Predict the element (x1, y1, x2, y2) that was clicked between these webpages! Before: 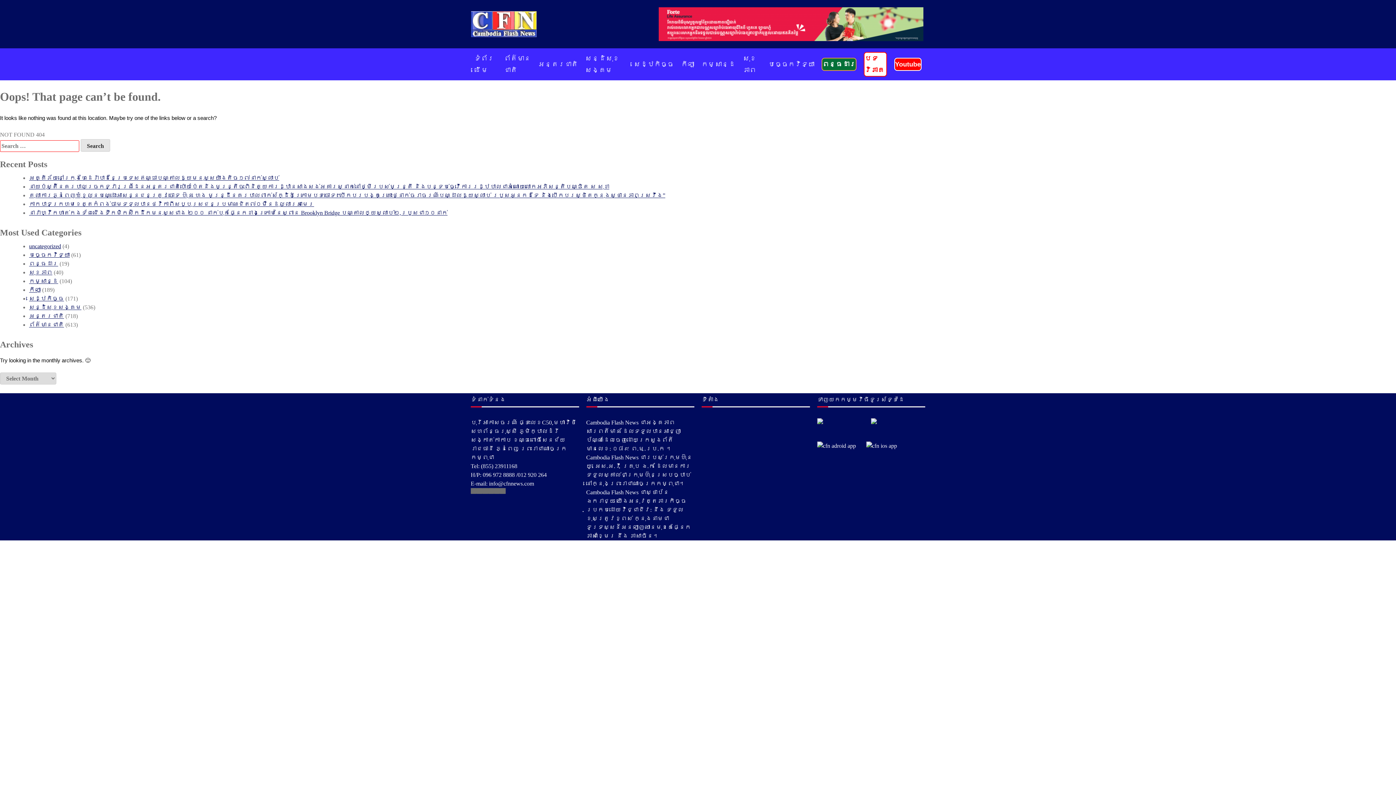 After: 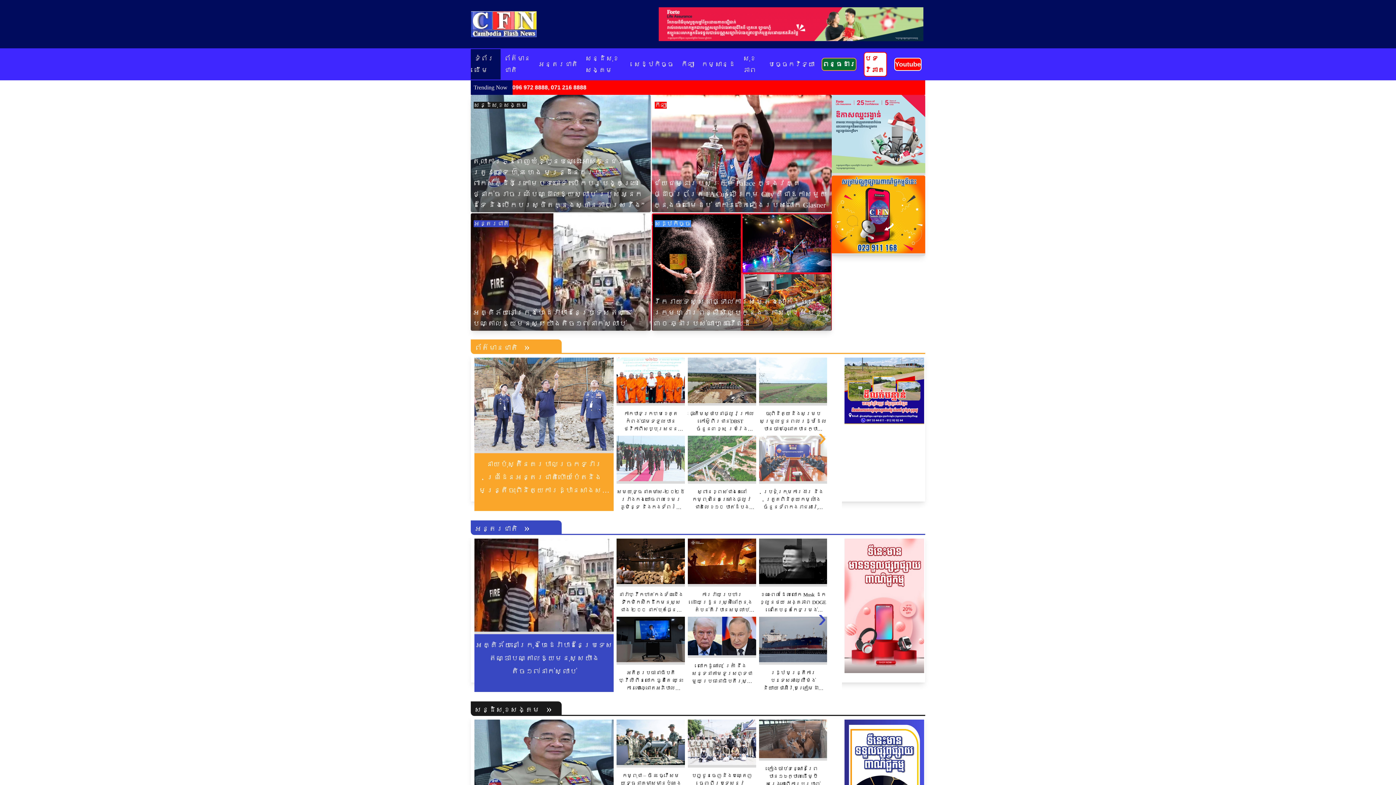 Action: label: ទំព័រដើម bbox: (474, 52, 496, 76)